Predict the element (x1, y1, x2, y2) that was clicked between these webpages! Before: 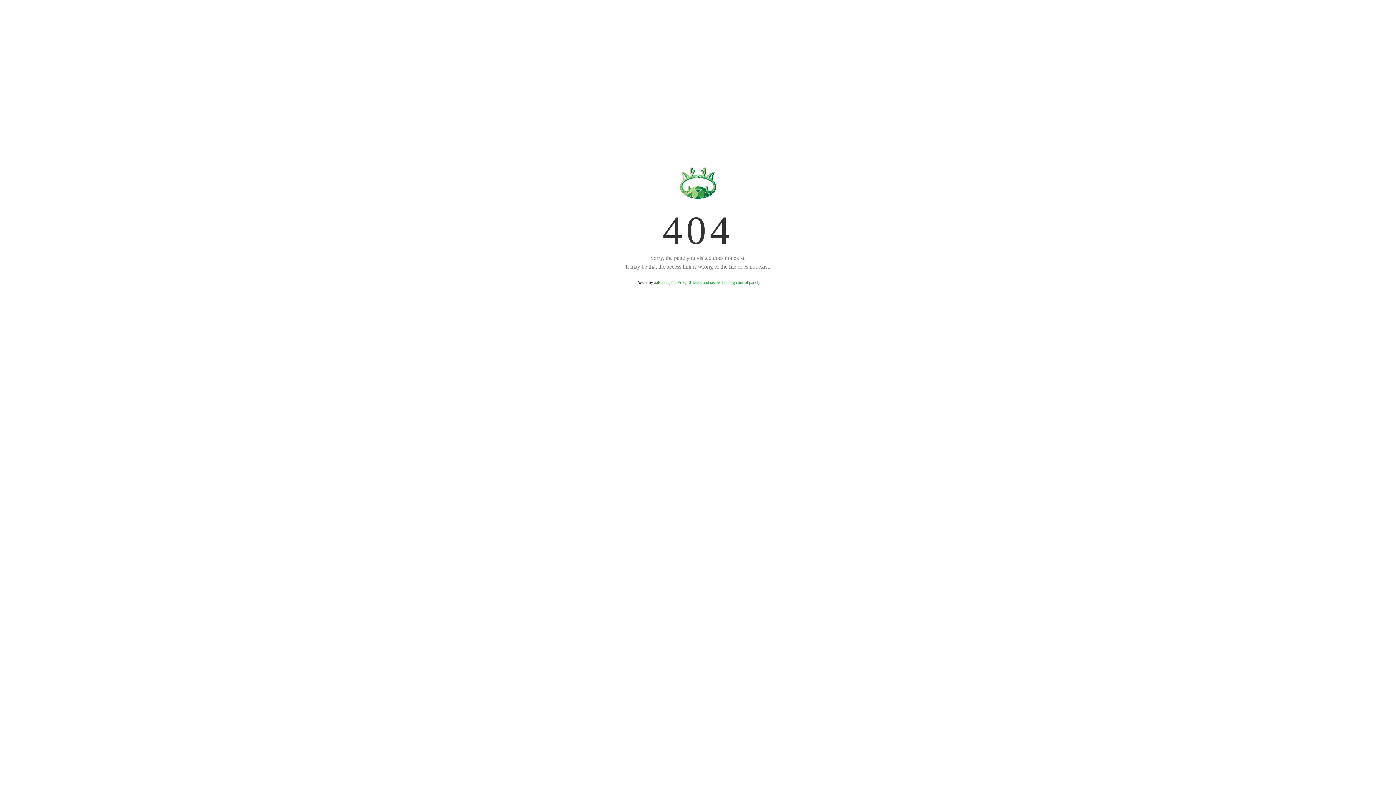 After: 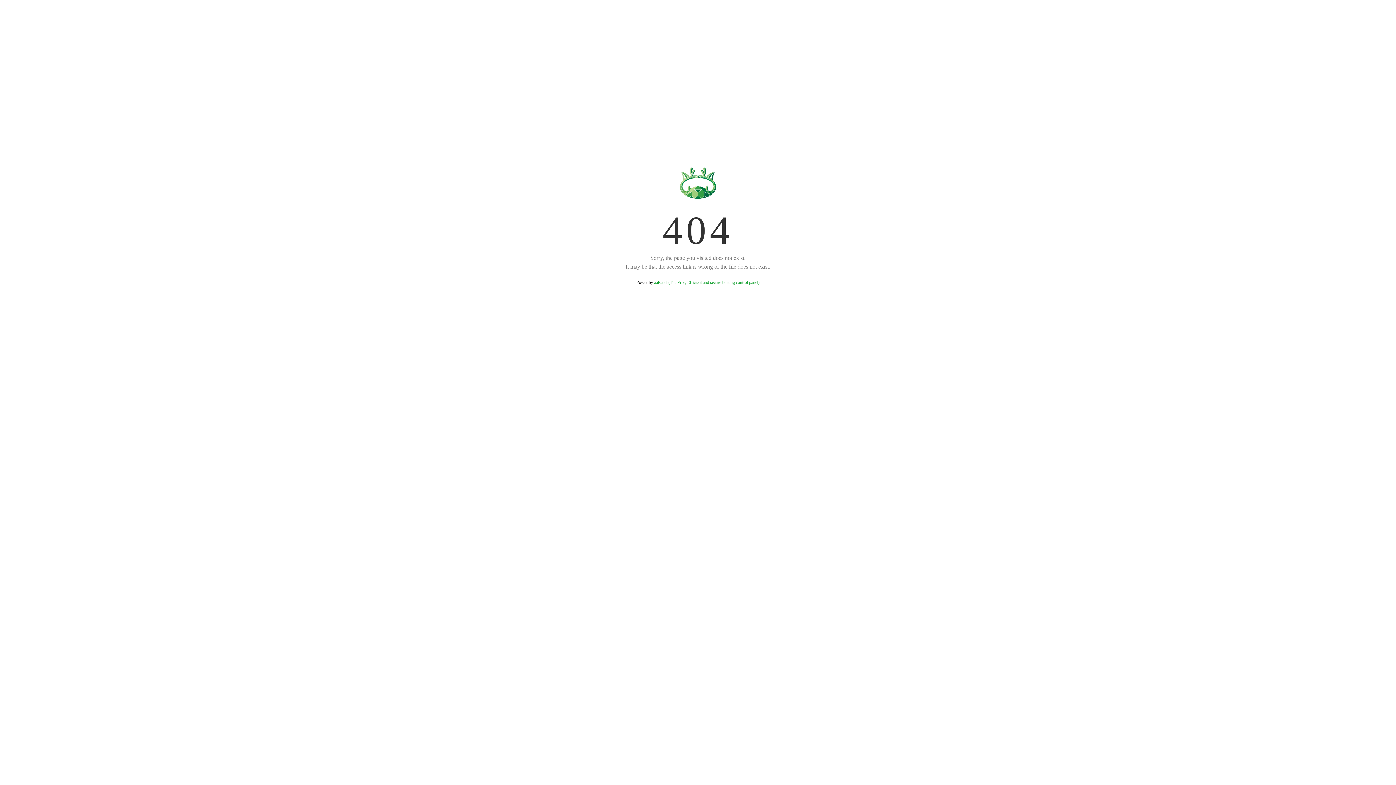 Action: label: aaPanel (The Free, Efficient and secure hosting control panel) bbox: (654, 280, 759, 285)